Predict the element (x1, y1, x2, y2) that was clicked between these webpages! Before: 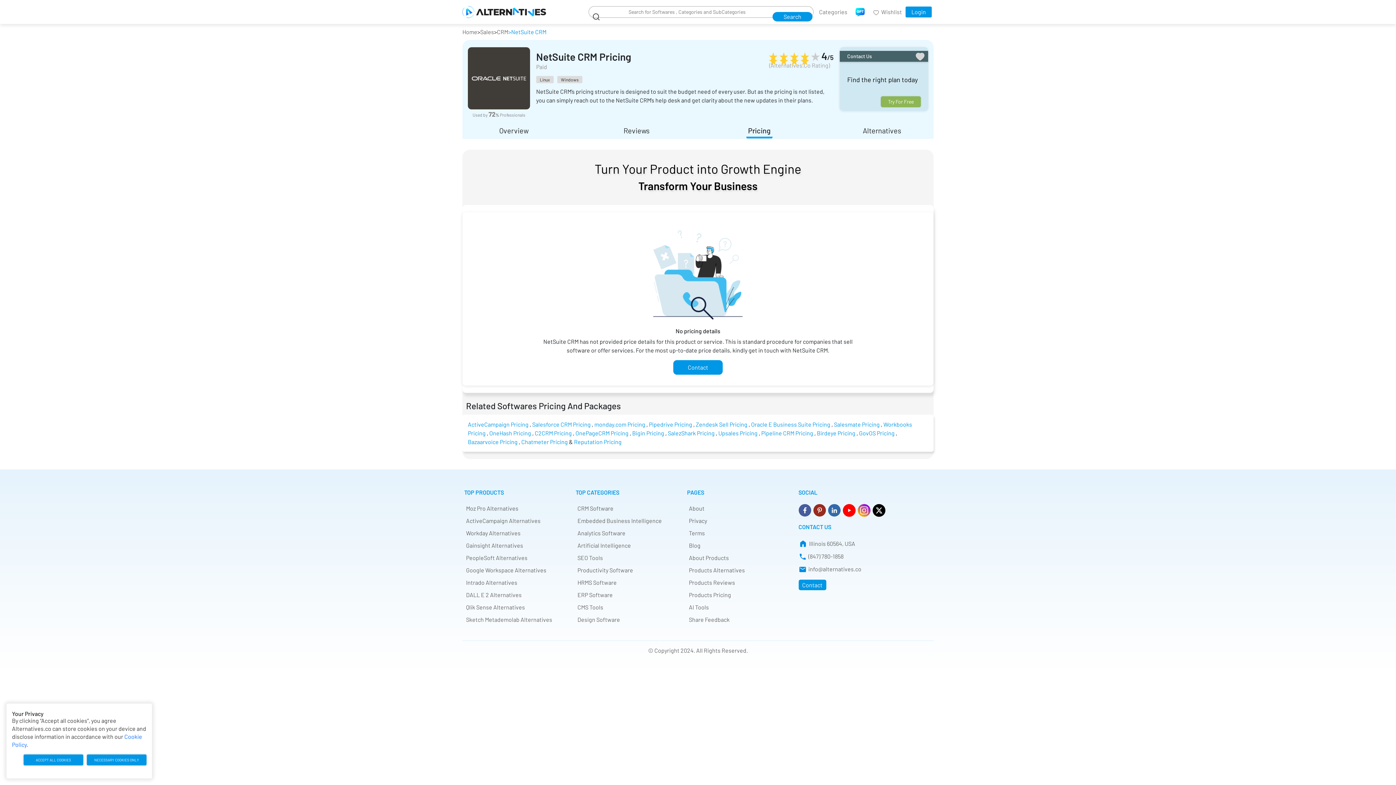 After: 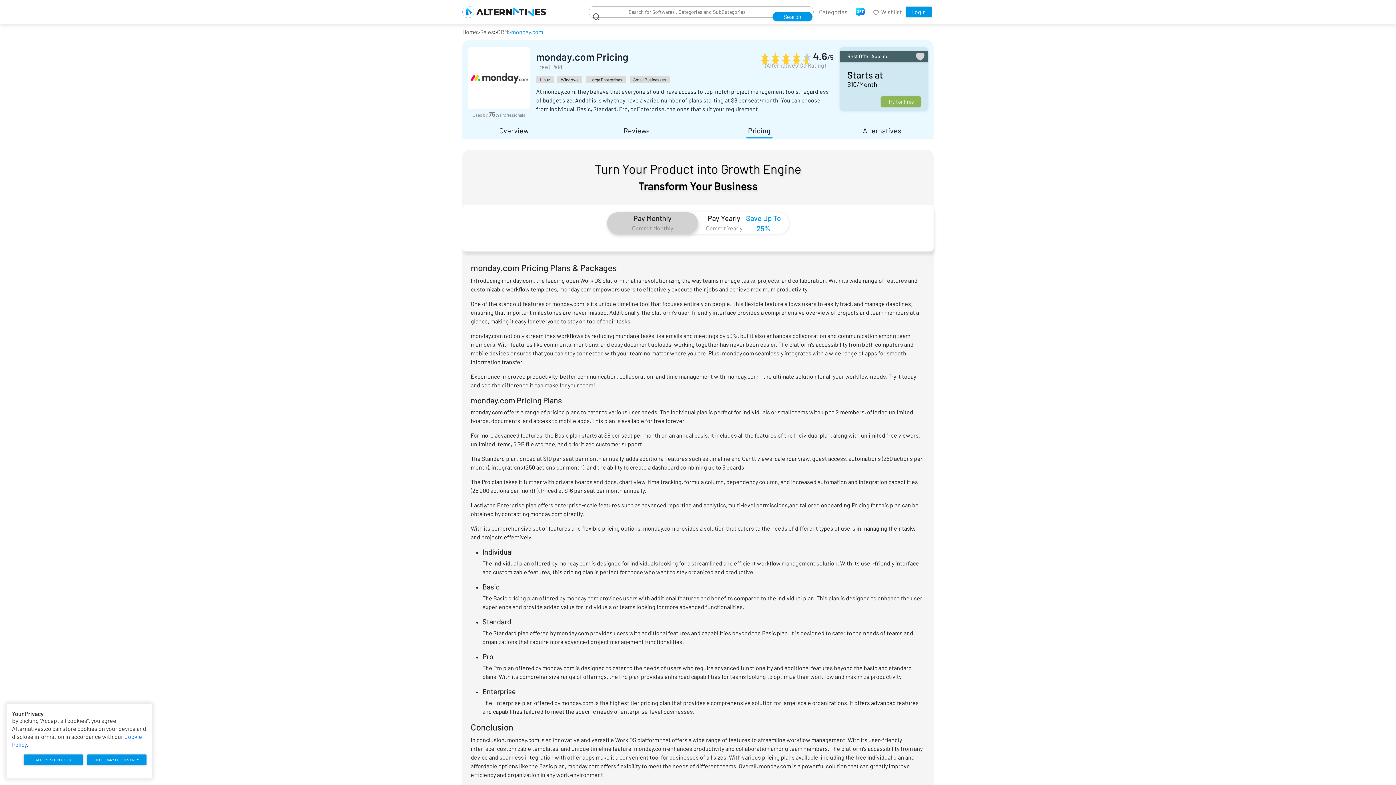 Action: bbox: (594, 421, 645, 427) label: monday.com Pricing